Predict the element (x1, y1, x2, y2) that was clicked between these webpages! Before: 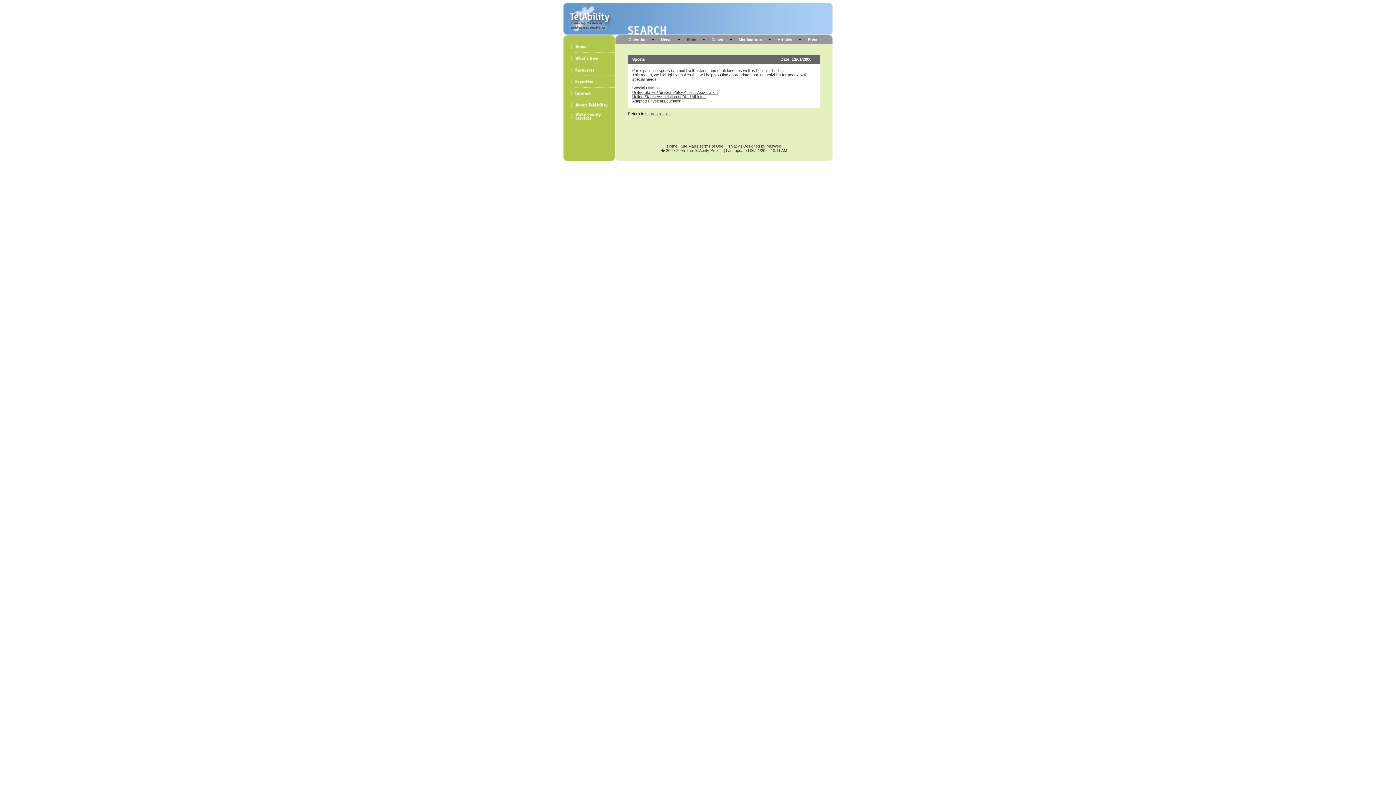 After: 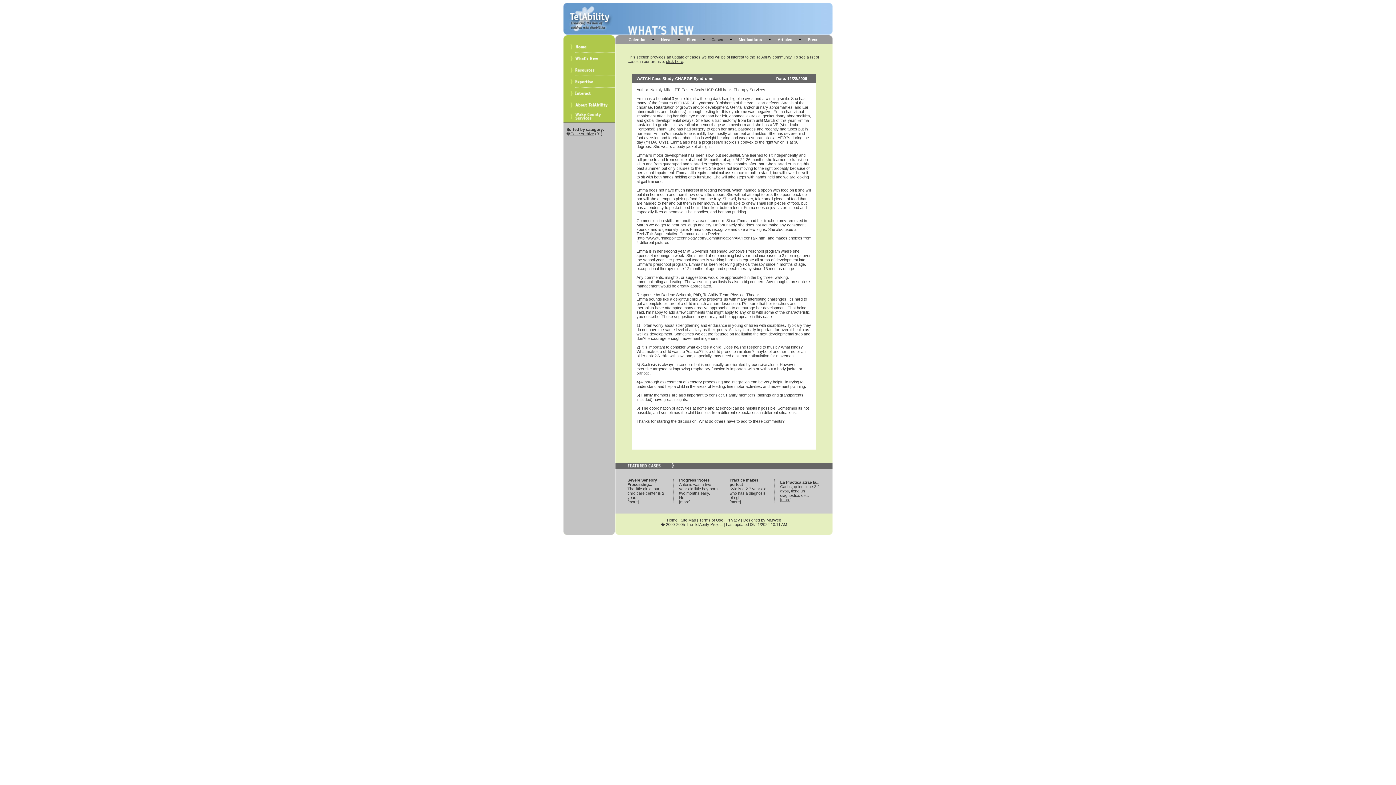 Action: bbox: (711, 37, 723, 41) label: Cases